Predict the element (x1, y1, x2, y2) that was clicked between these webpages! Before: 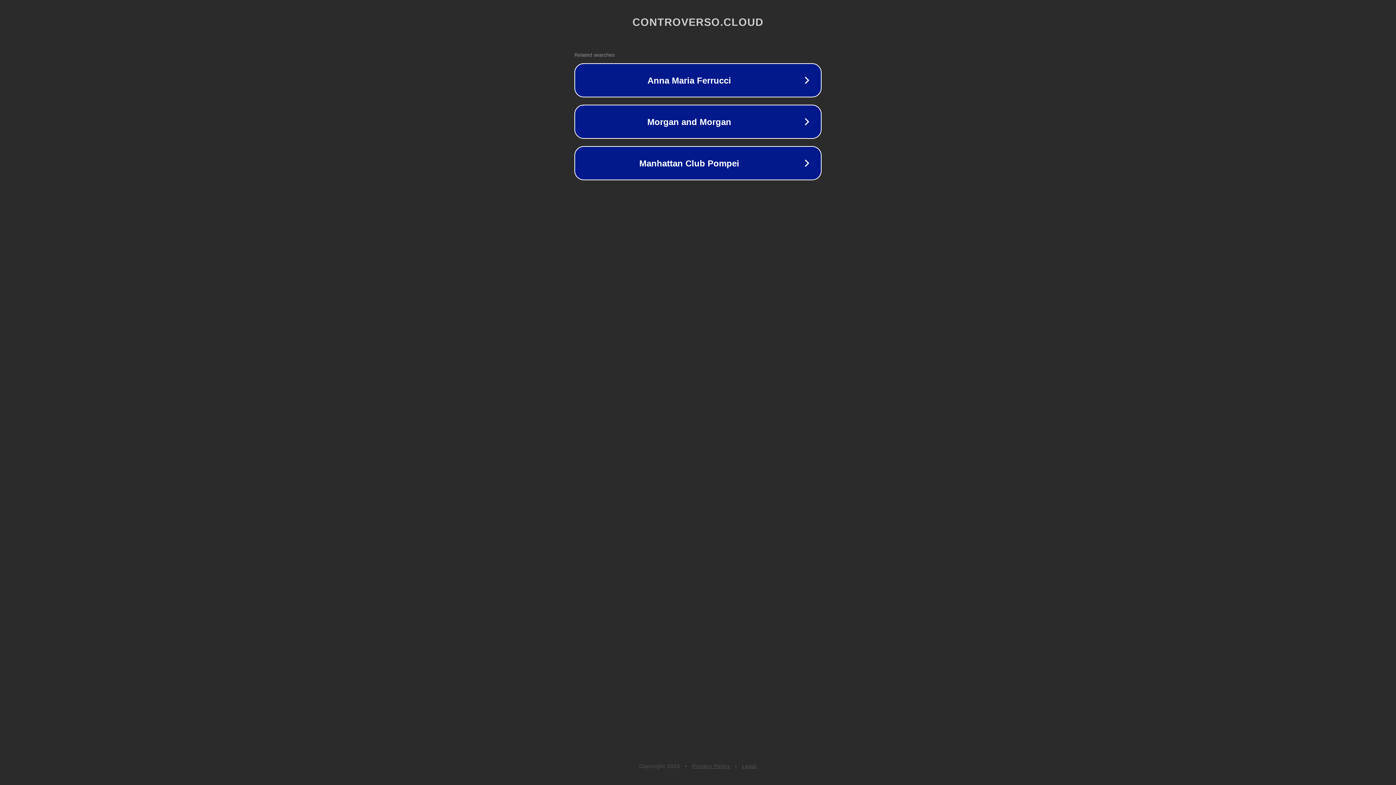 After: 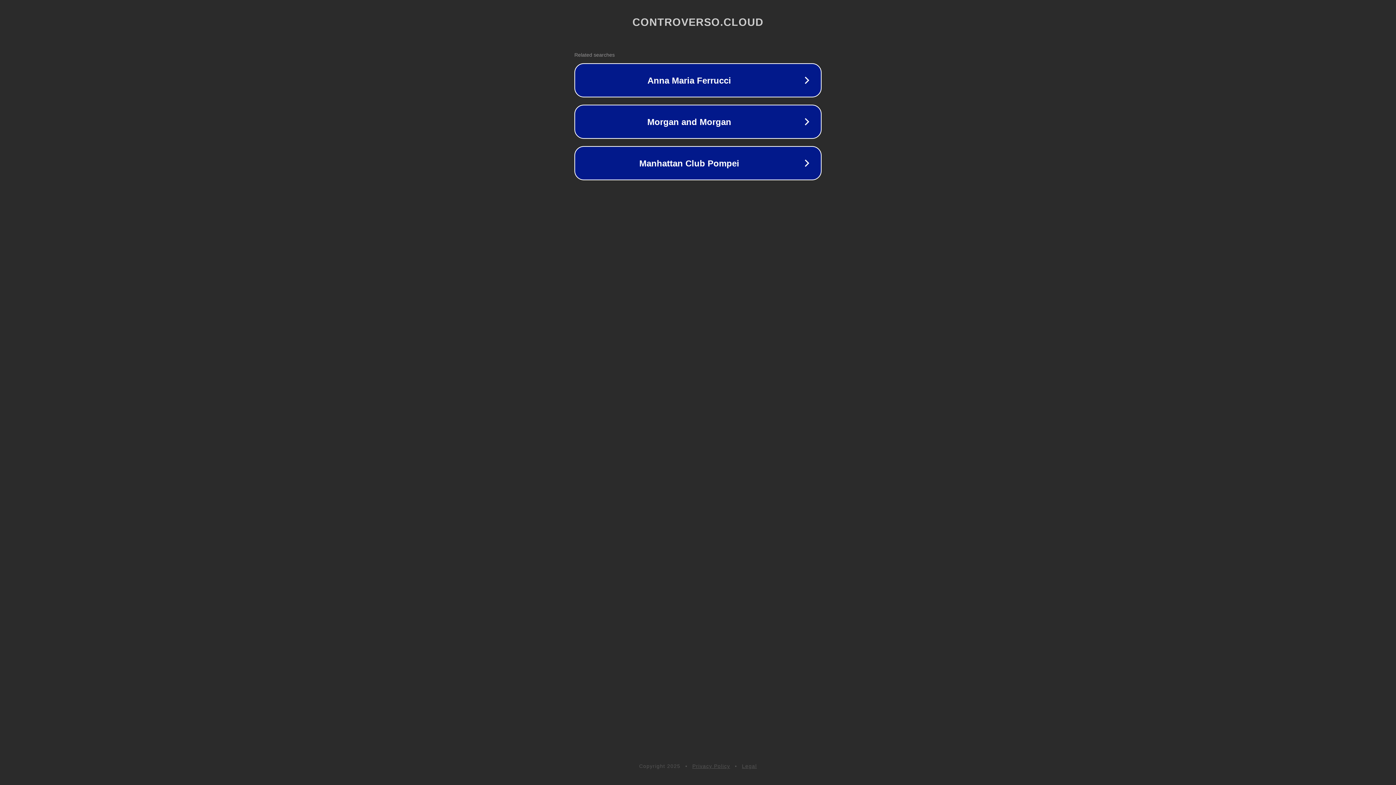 Action: bbox: (742, 763, 757, 769) label: Legal